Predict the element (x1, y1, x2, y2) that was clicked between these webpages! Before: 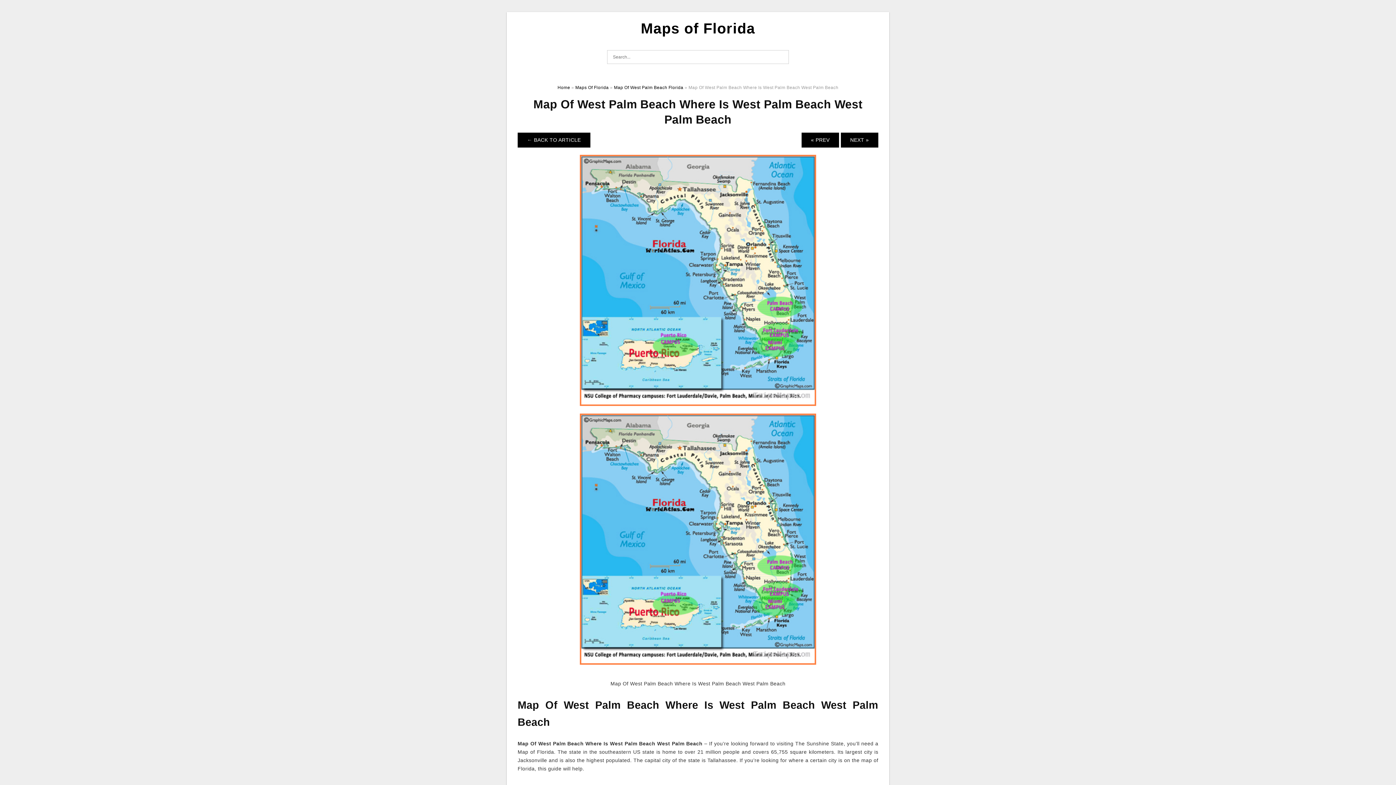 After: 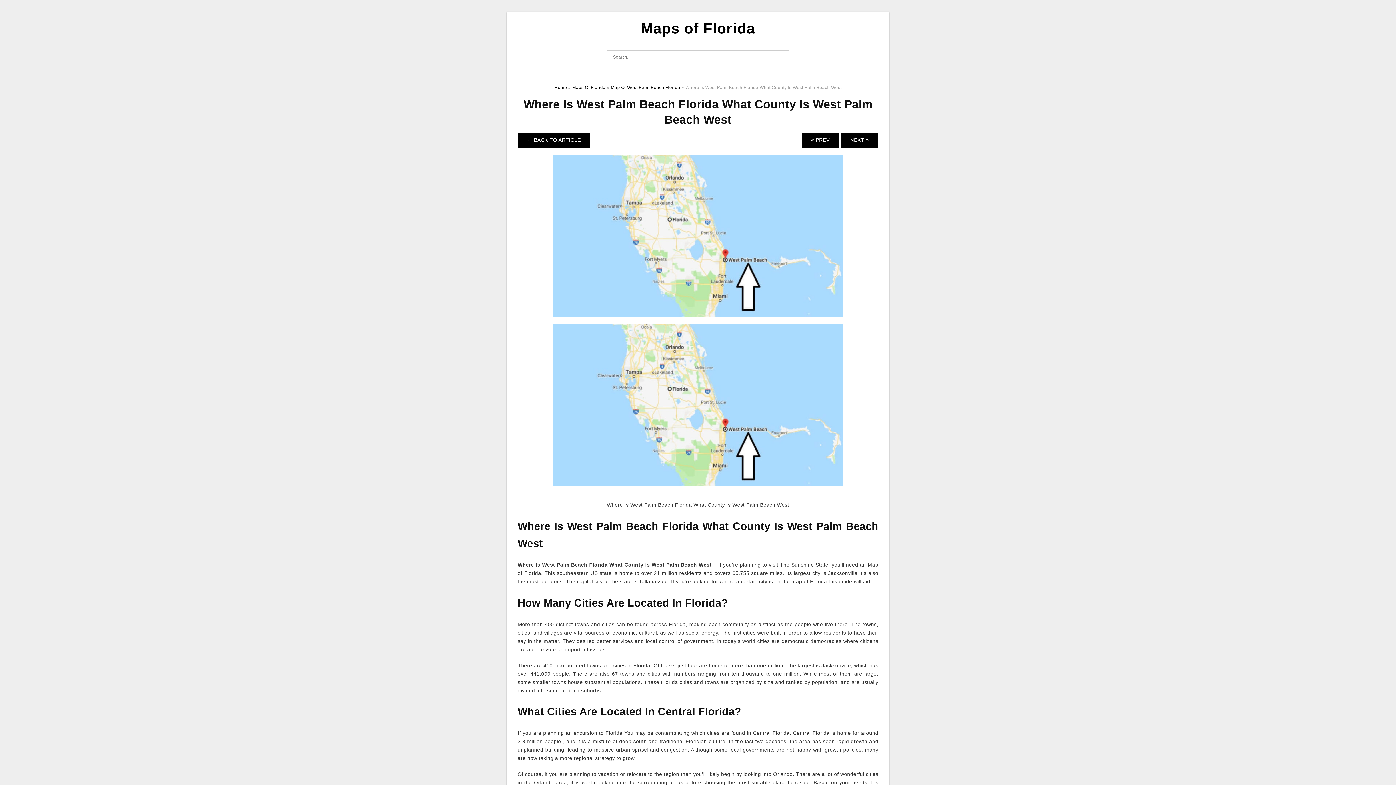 Action: bbox: (580, 277, 816, 282)